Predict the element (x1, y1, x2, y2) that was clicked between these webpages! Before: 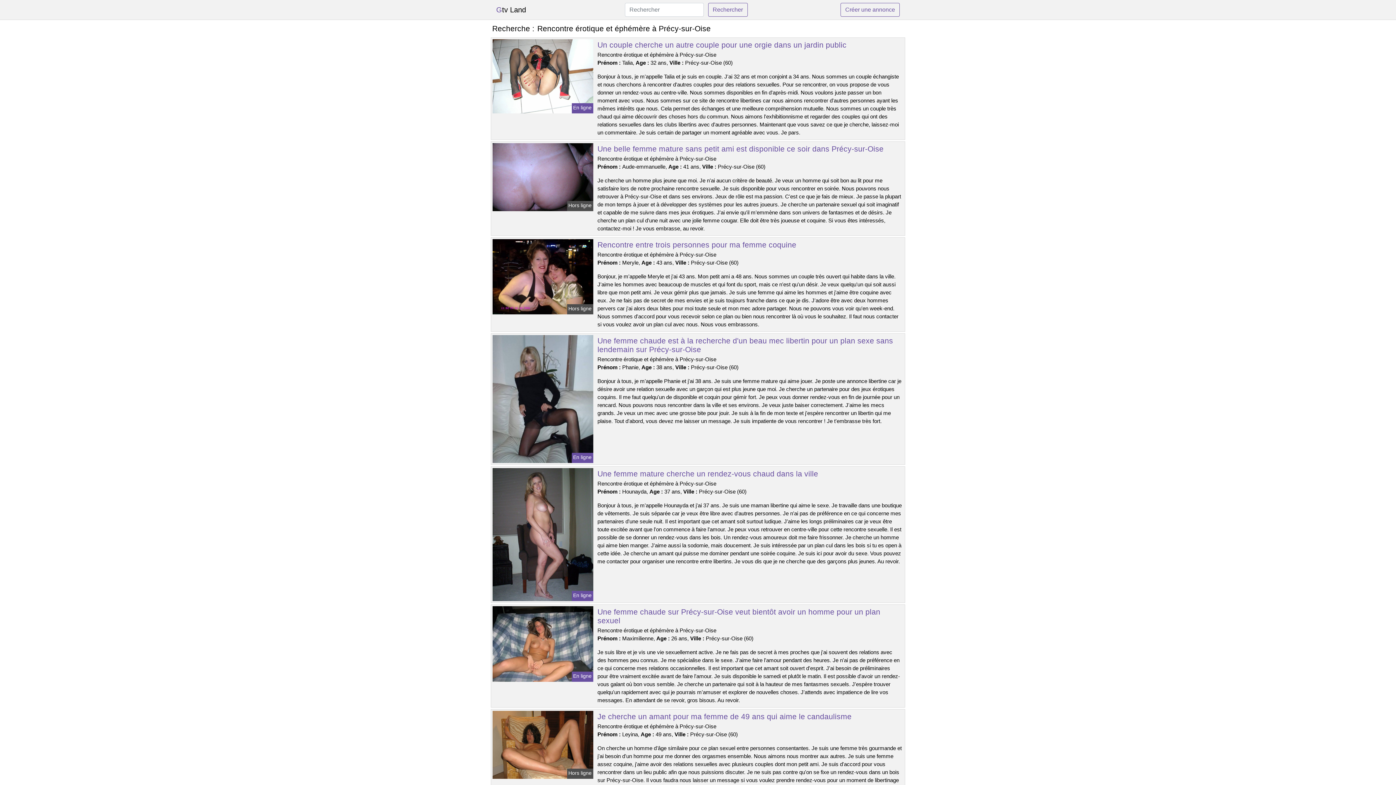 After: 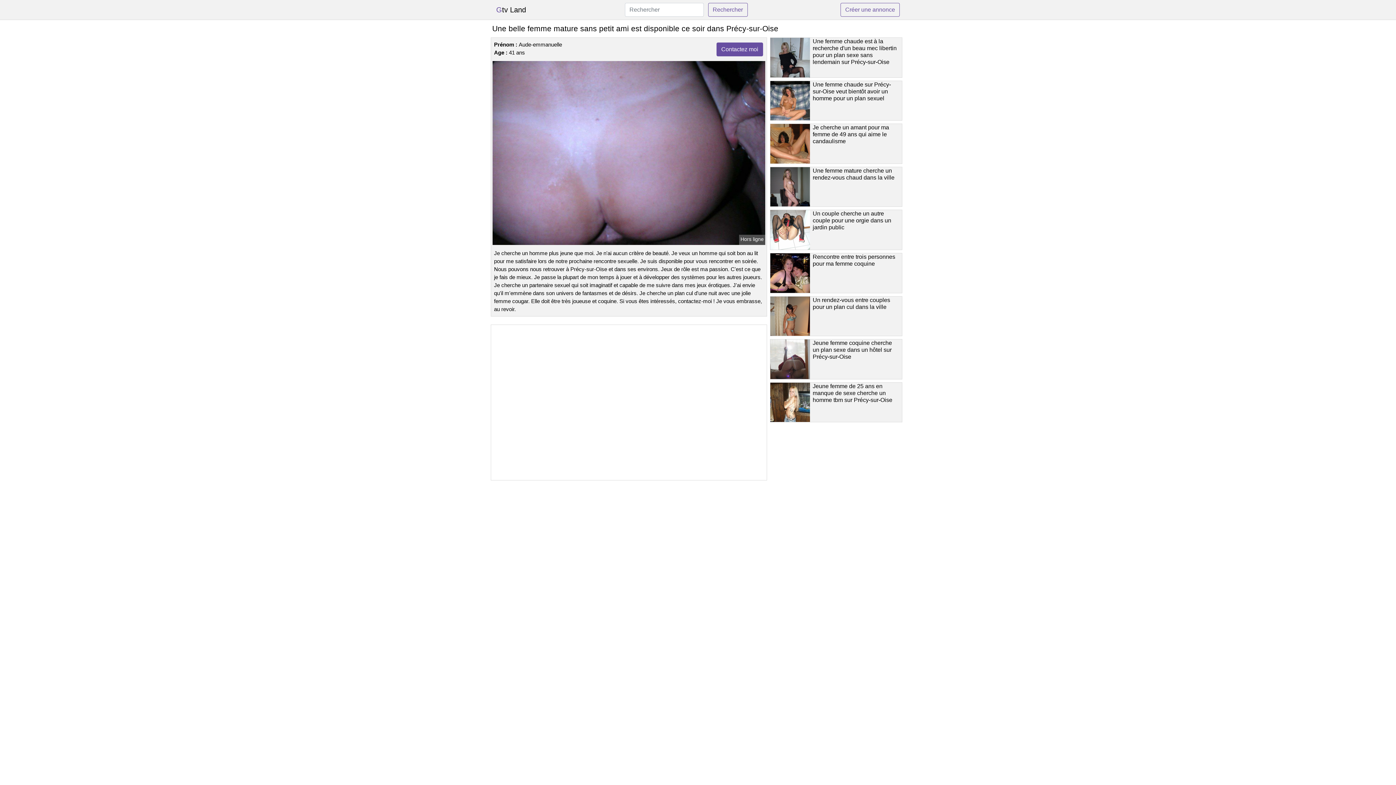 Action: bbox: (491, 173, 594, 179)